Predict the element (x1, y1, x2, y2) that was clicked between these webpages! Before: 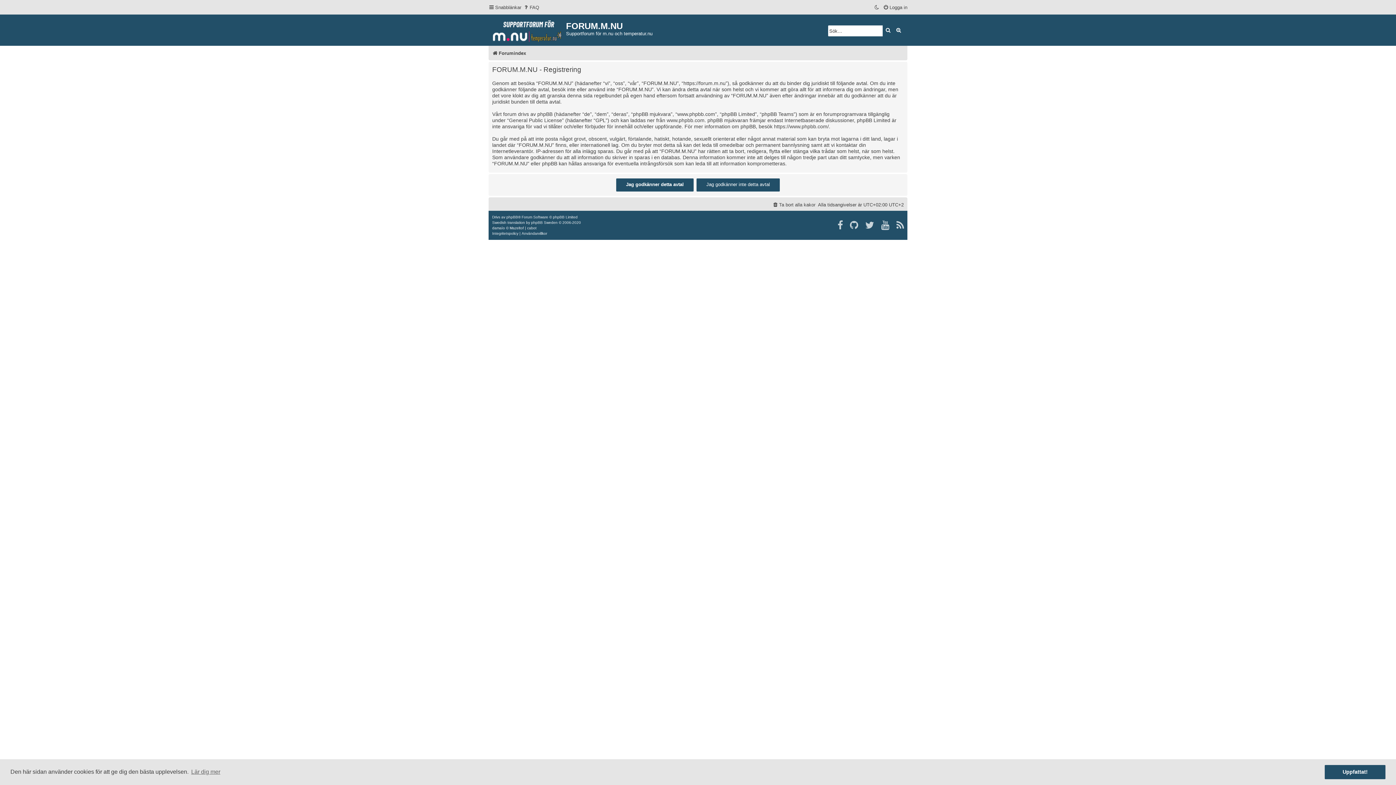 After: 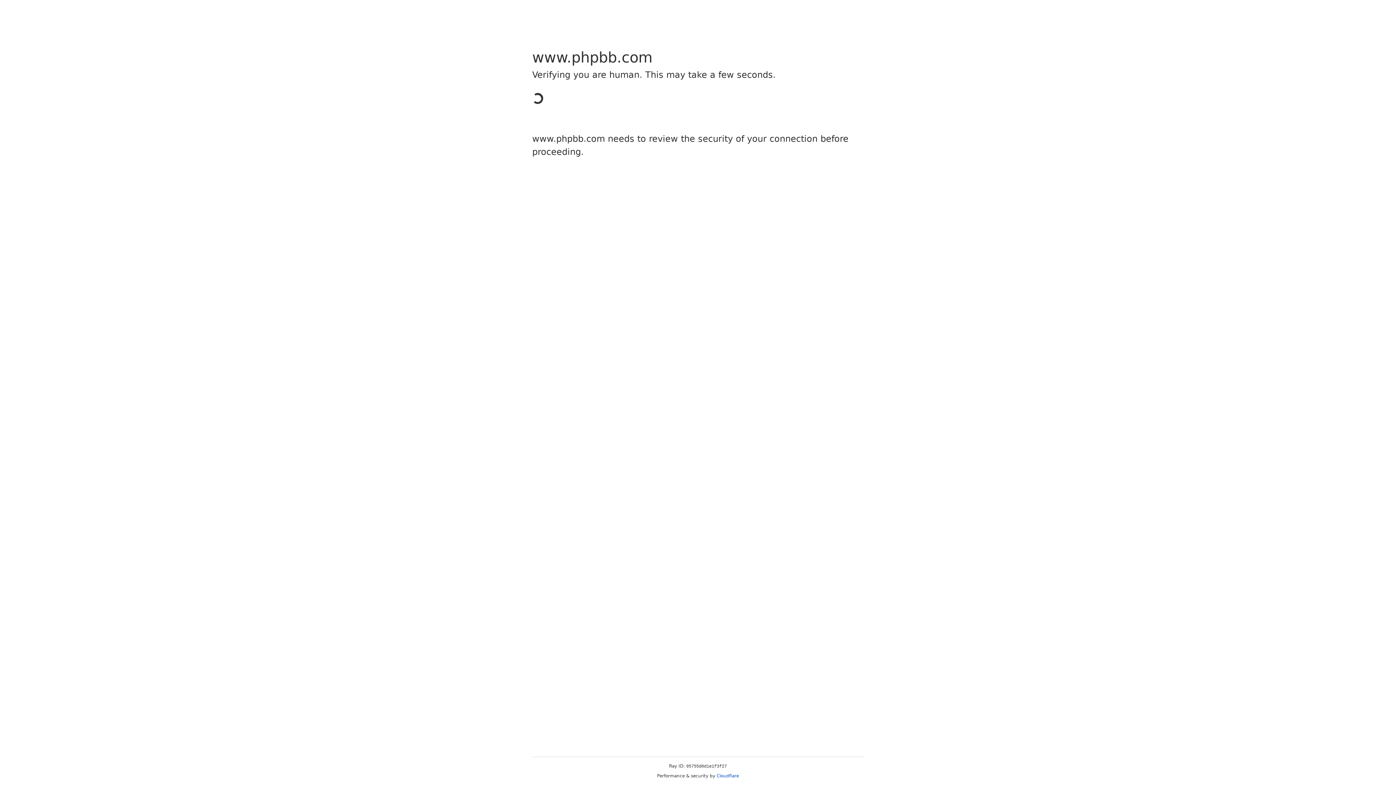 Action: bbox: (666, 117, 704, 123) label: www.phpbb.com